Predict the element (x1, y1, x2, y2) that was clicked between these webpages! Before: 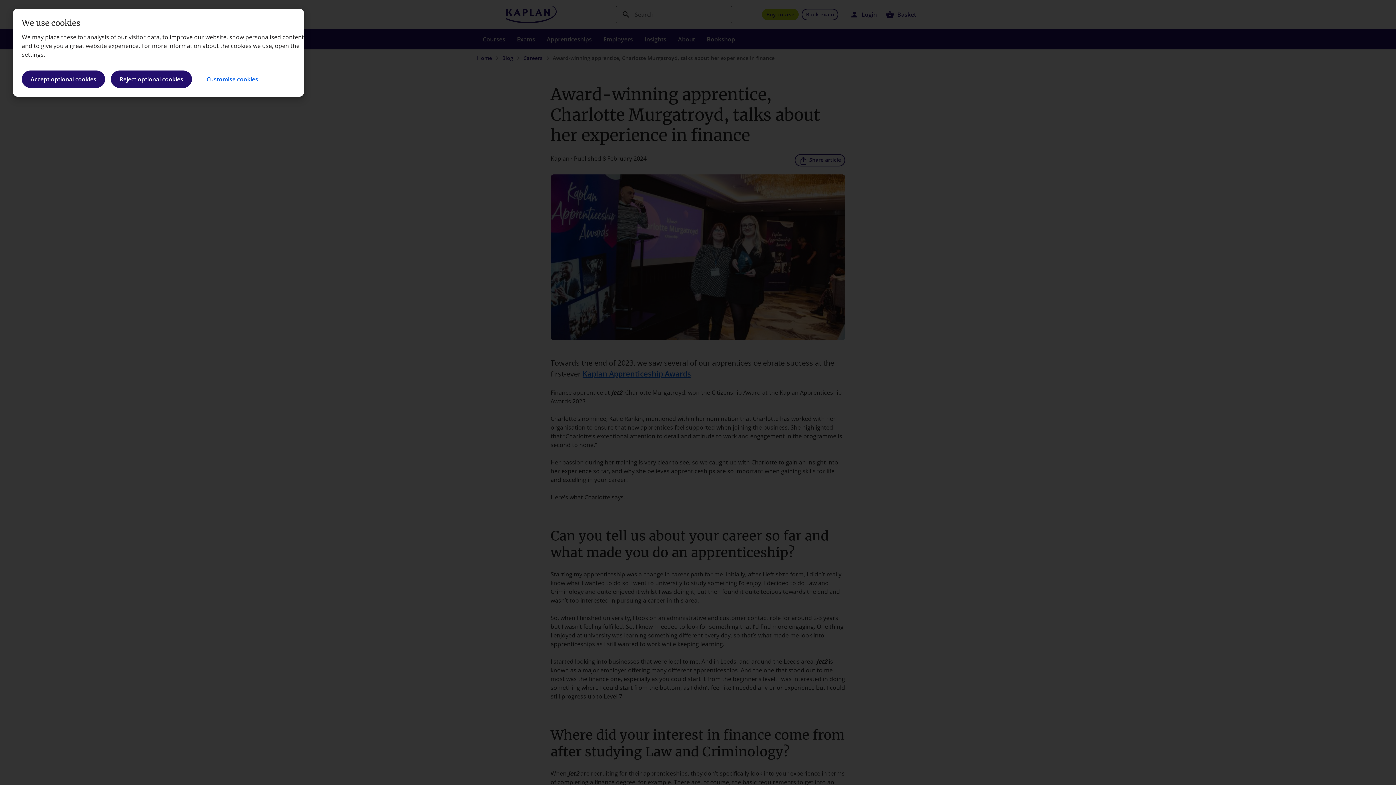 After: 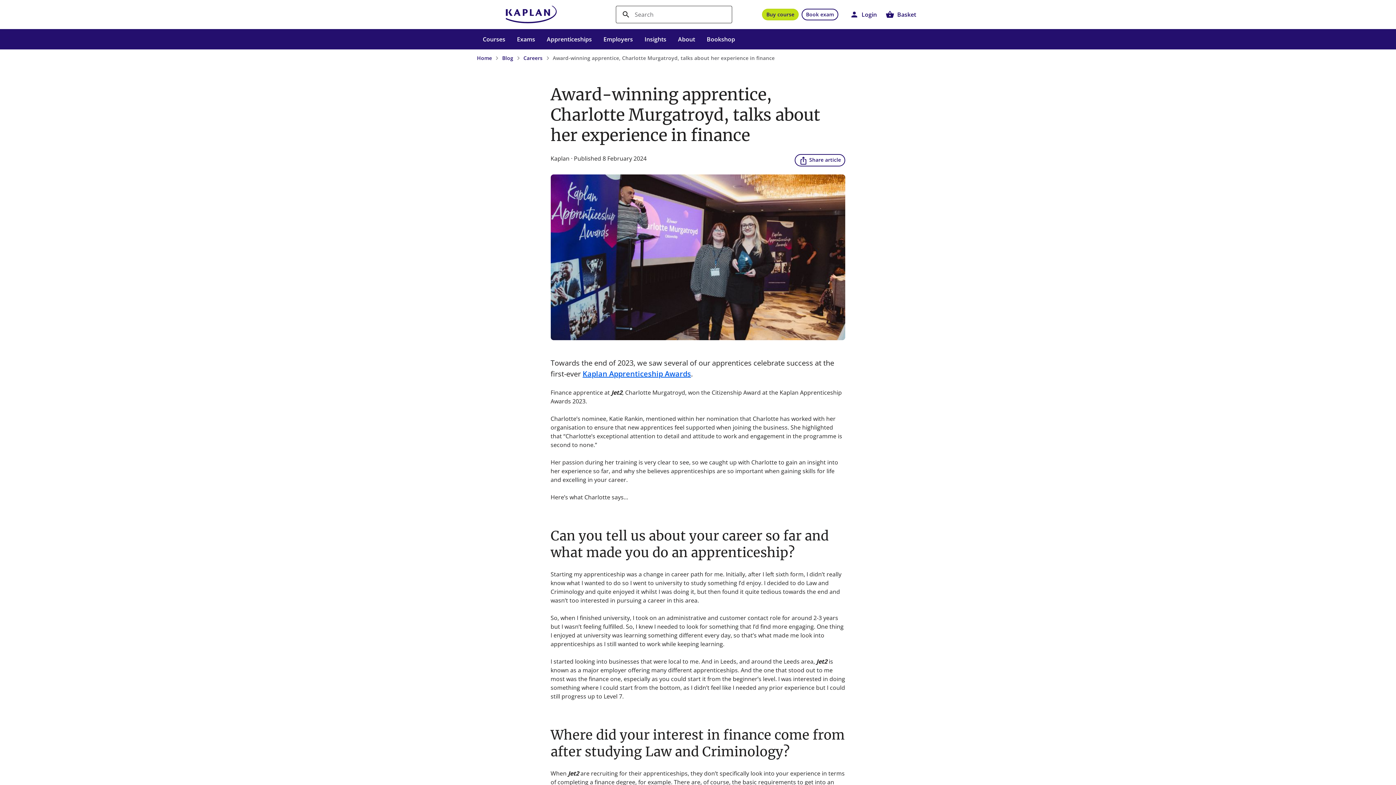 Action: label: Accept all cookies bbox: (21, 70, 105, 88)